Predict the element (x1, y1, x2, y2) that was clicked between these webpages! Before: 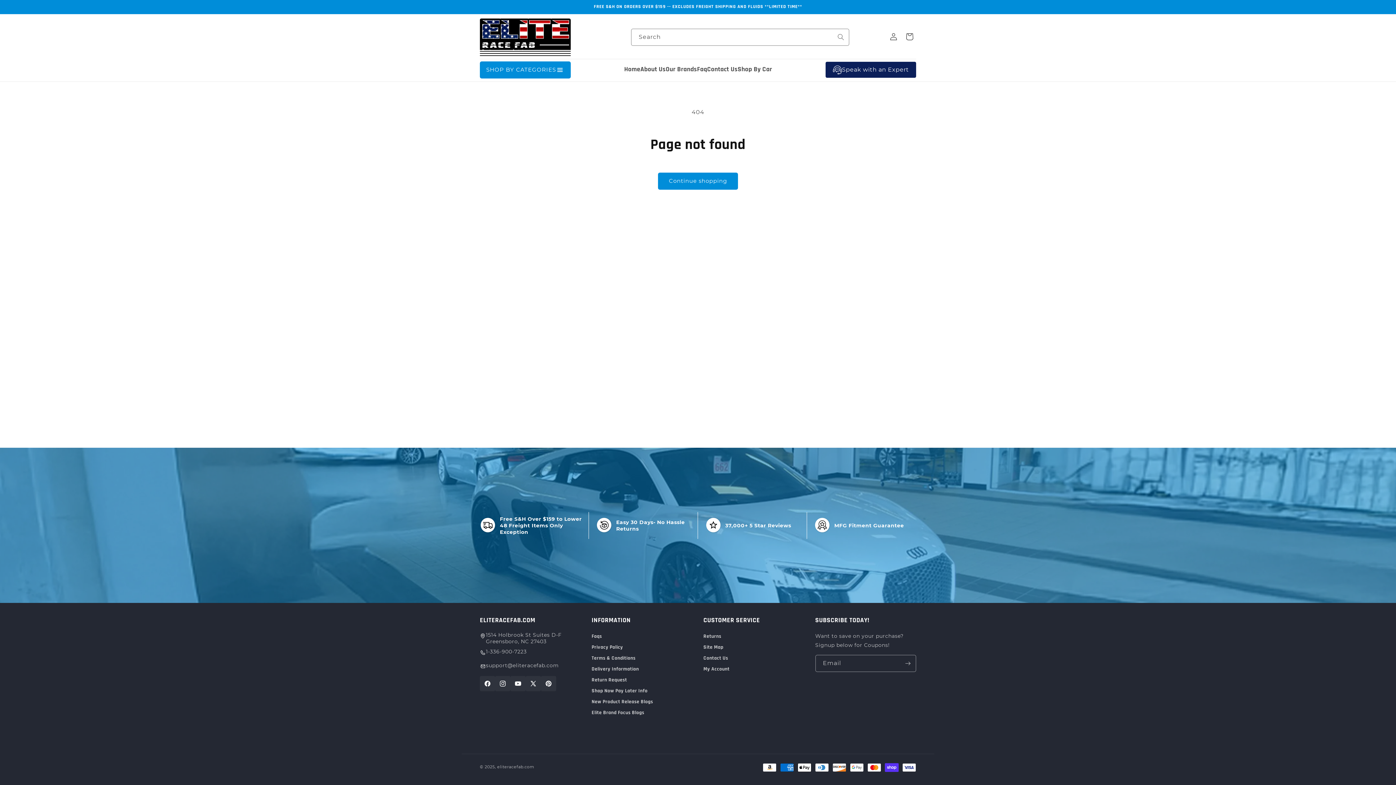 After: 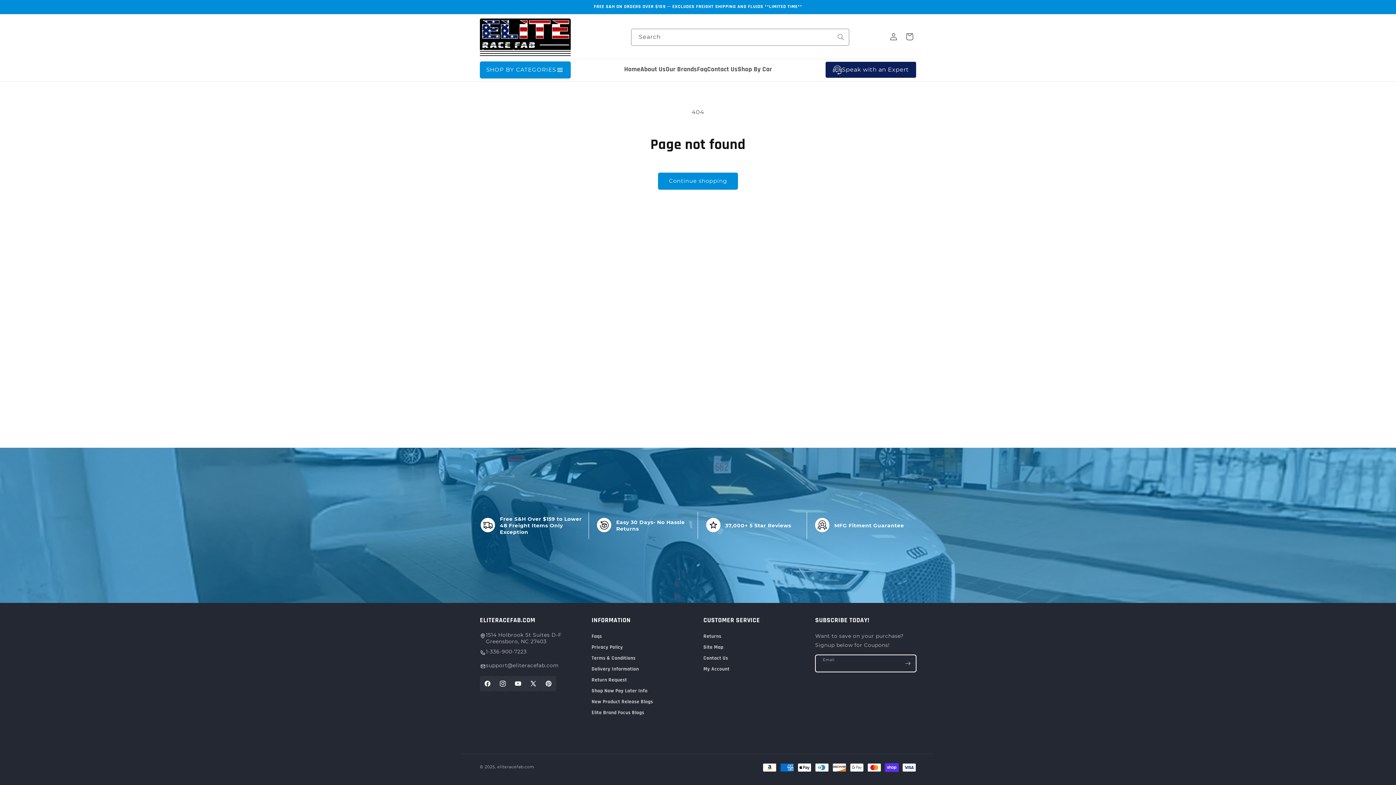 Action: label: Subscribe bbox: (900, 655, 916, 672)